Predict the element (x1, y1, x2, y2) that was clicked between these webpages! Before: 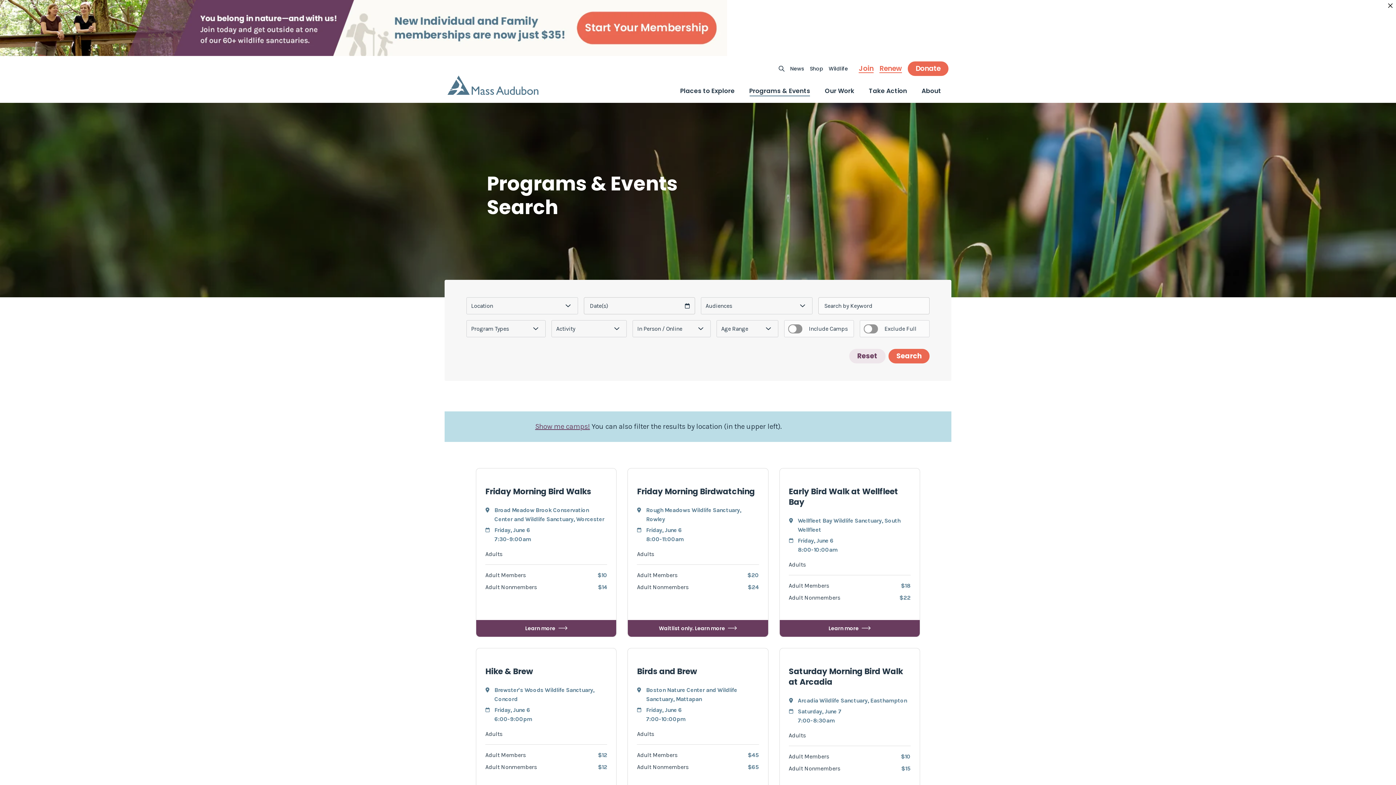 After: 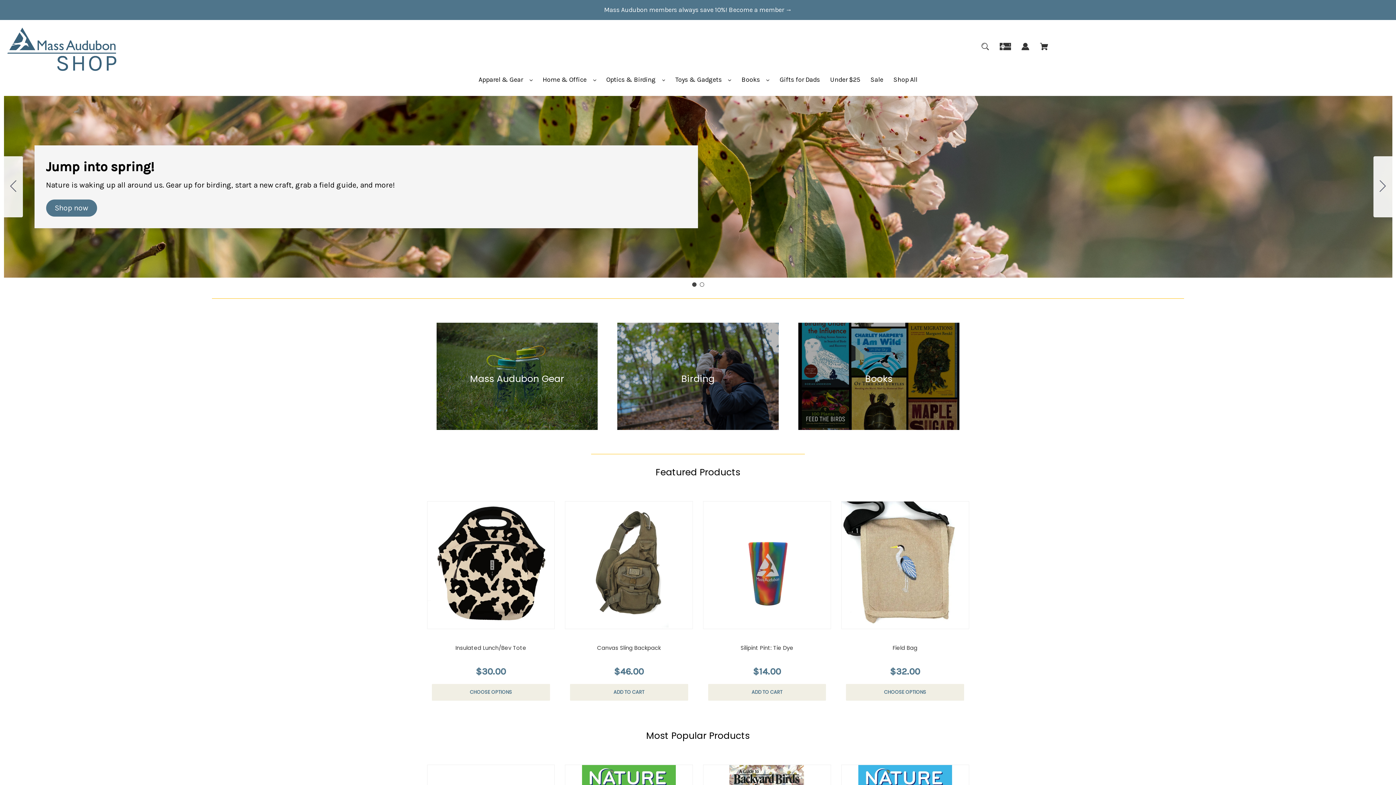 Action: bbox: (809, 64, 823, 72) label: Shop